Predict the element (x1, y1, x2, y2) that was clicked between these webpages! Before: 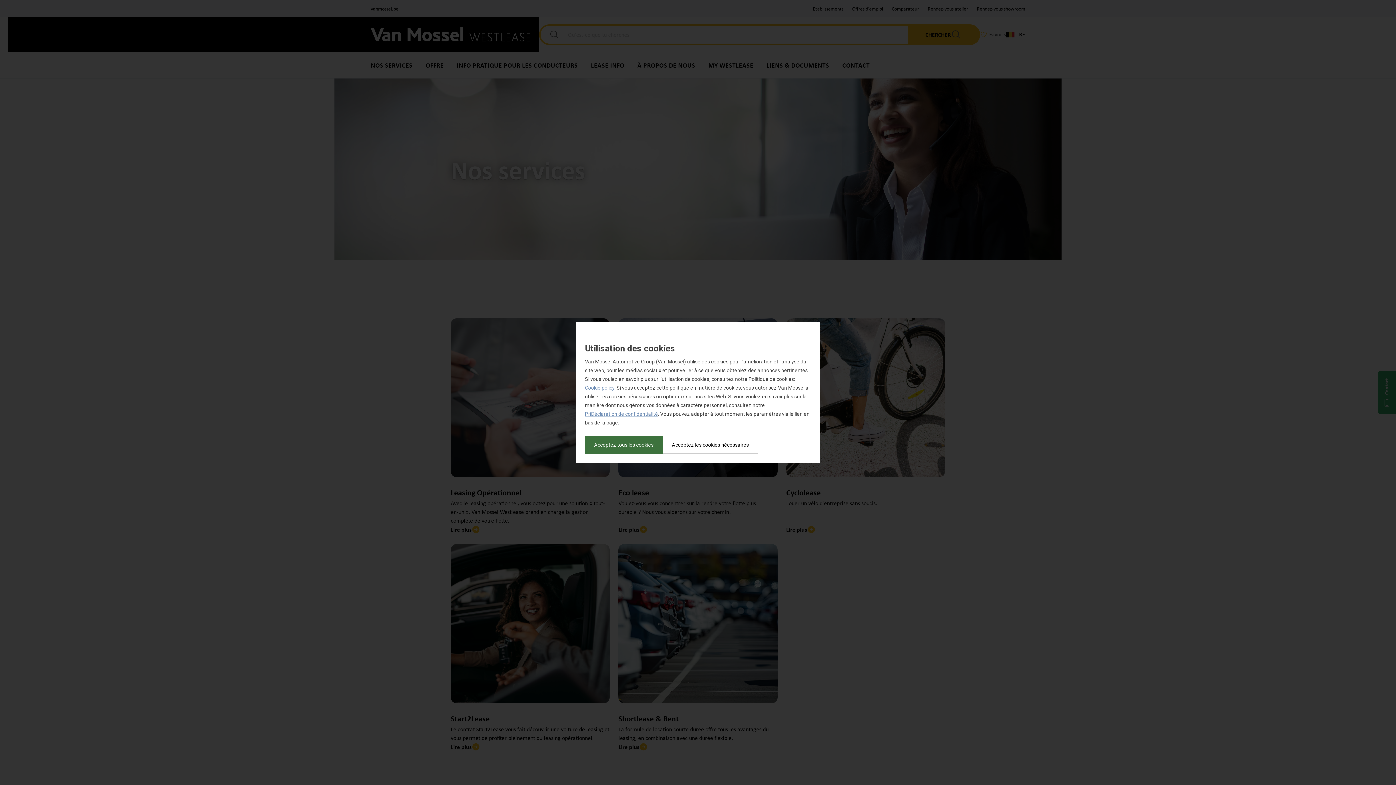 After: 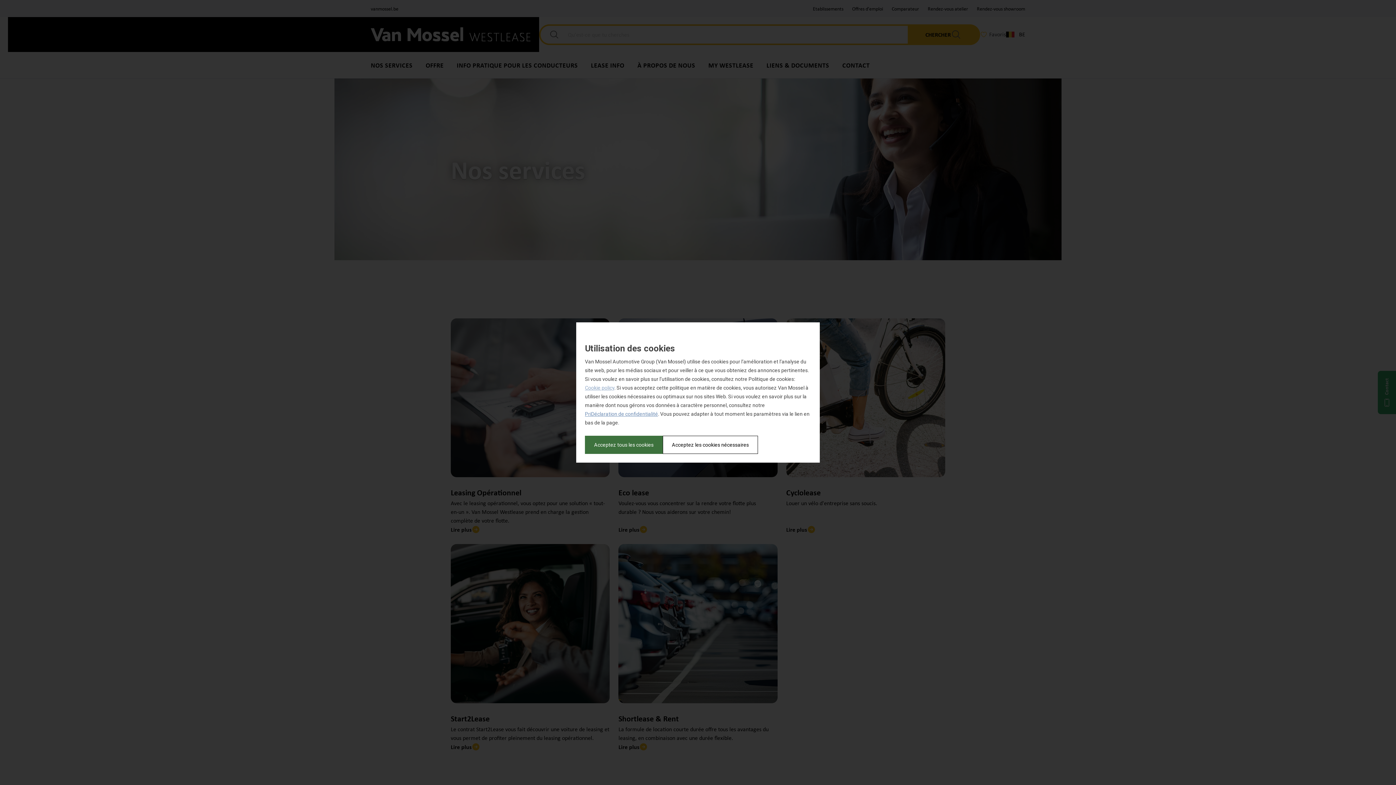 Action: bbox: (585, 385, 614, 390) label: Cookie policy